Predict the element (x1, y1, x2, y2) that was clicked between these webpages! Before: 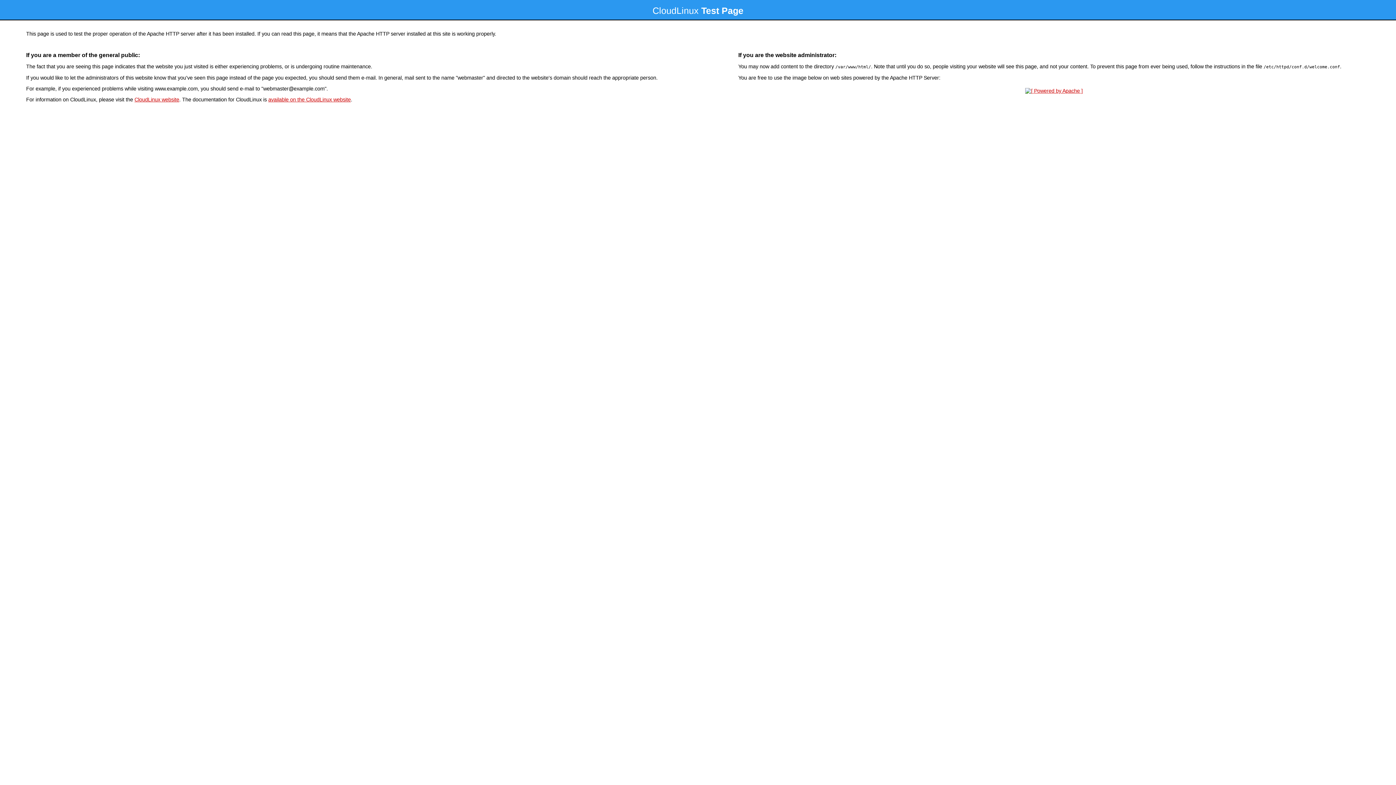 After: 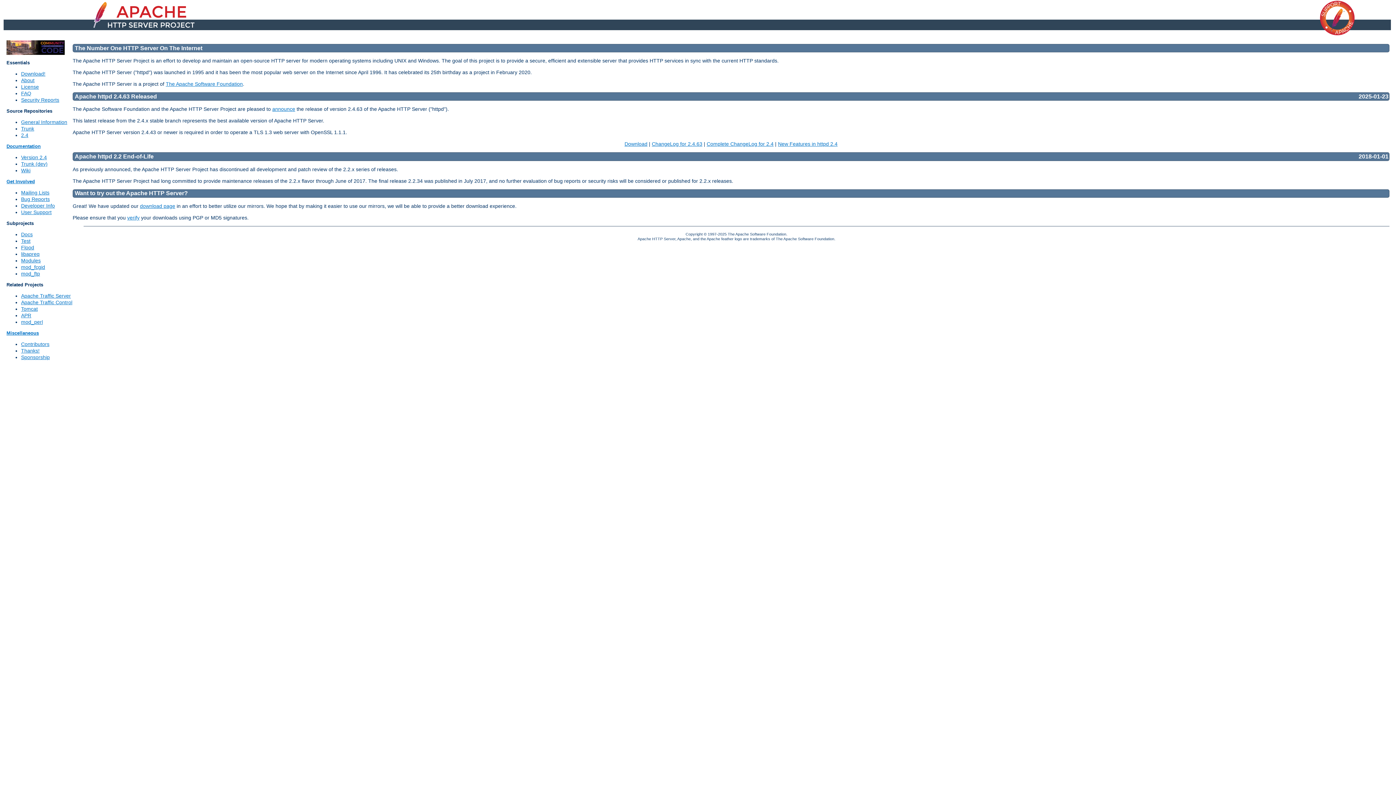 Action: bbox: (1023, 88, 1085, 93)